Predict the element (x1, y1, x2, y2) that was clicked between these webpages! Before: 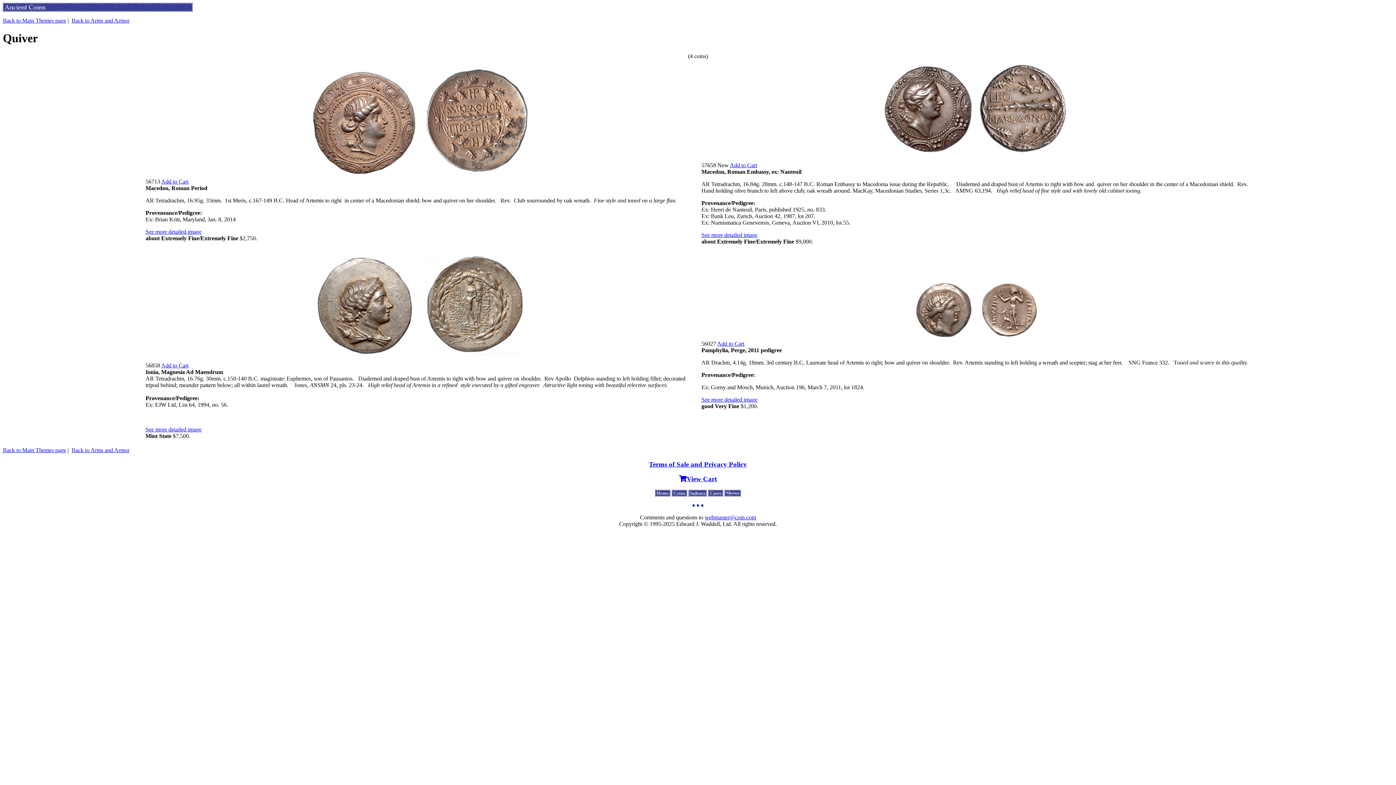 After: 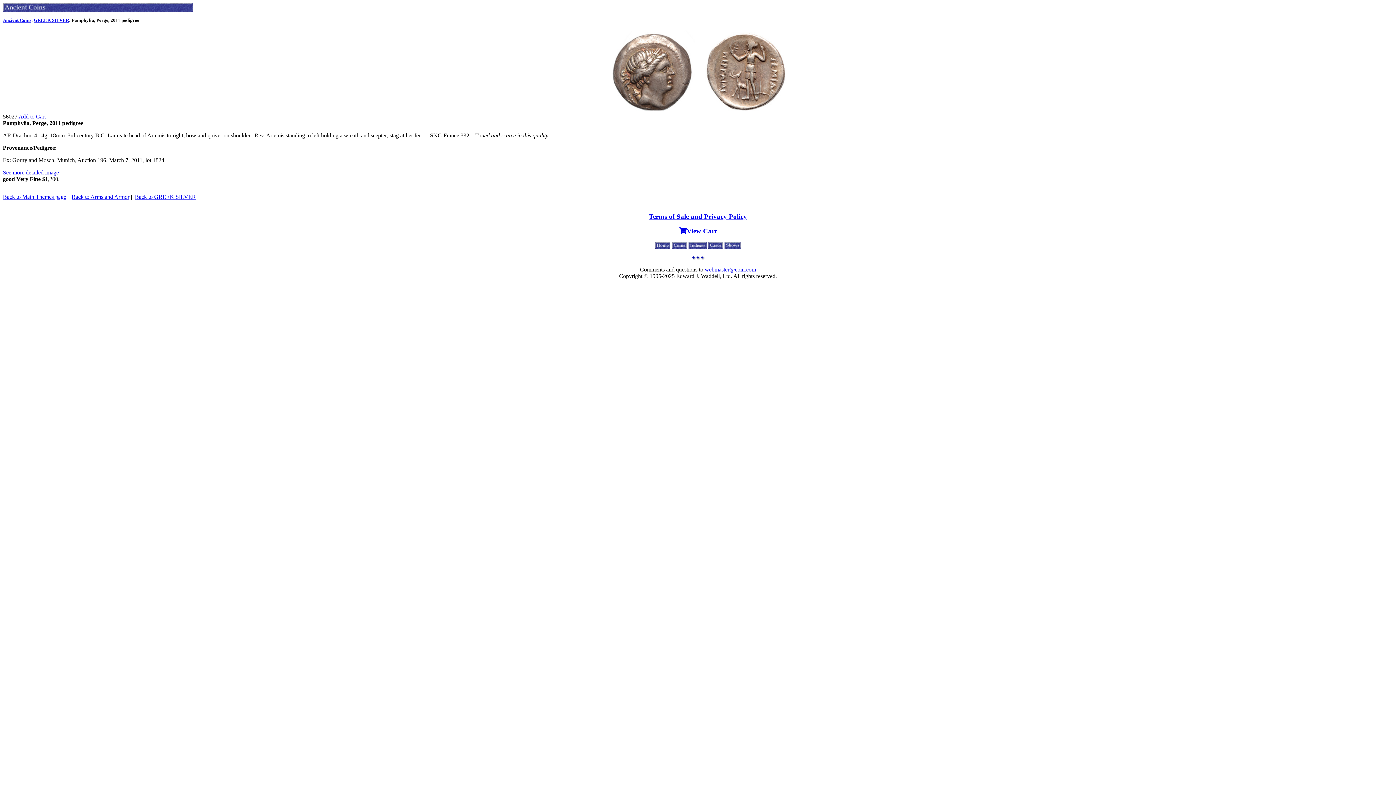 Action: bbox: (701, 396, 757, 402) label: See more detailed image